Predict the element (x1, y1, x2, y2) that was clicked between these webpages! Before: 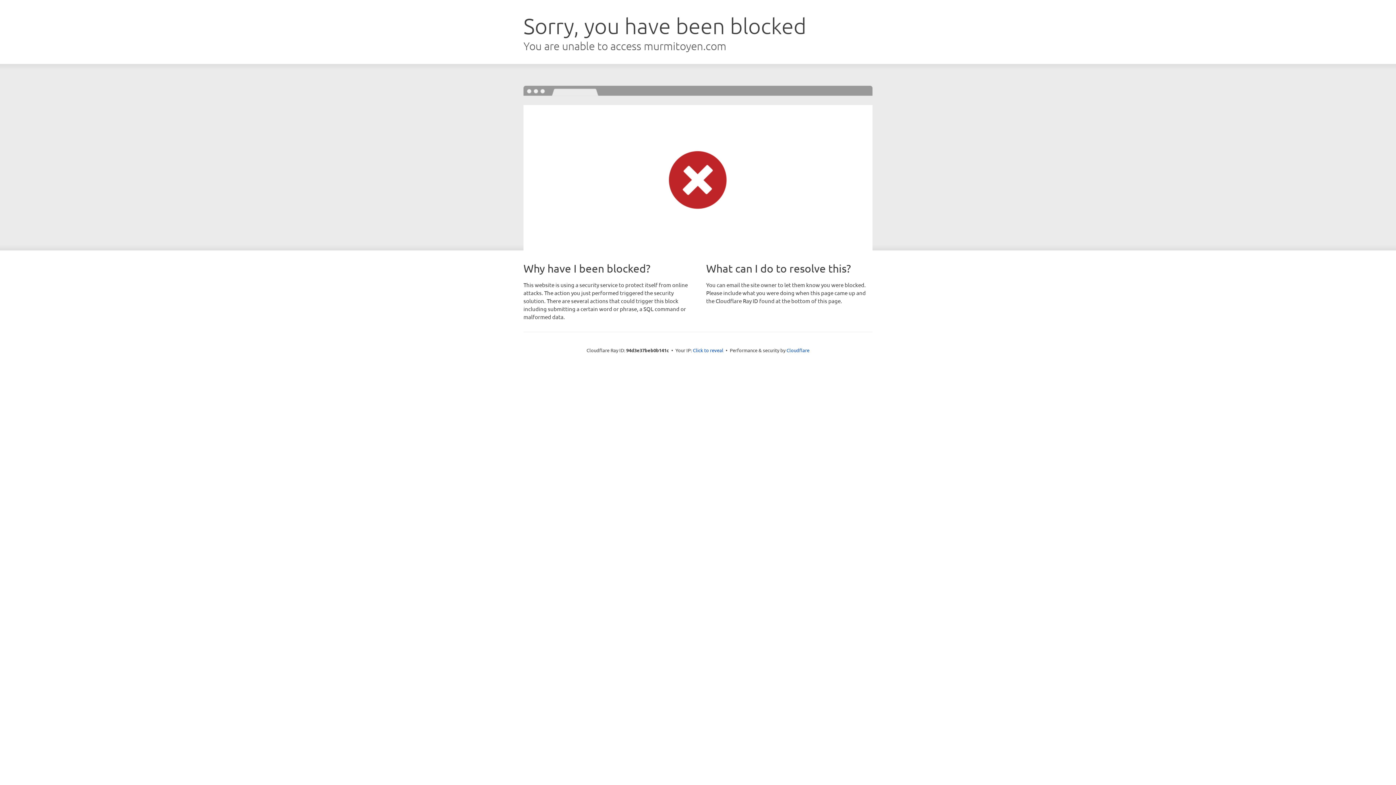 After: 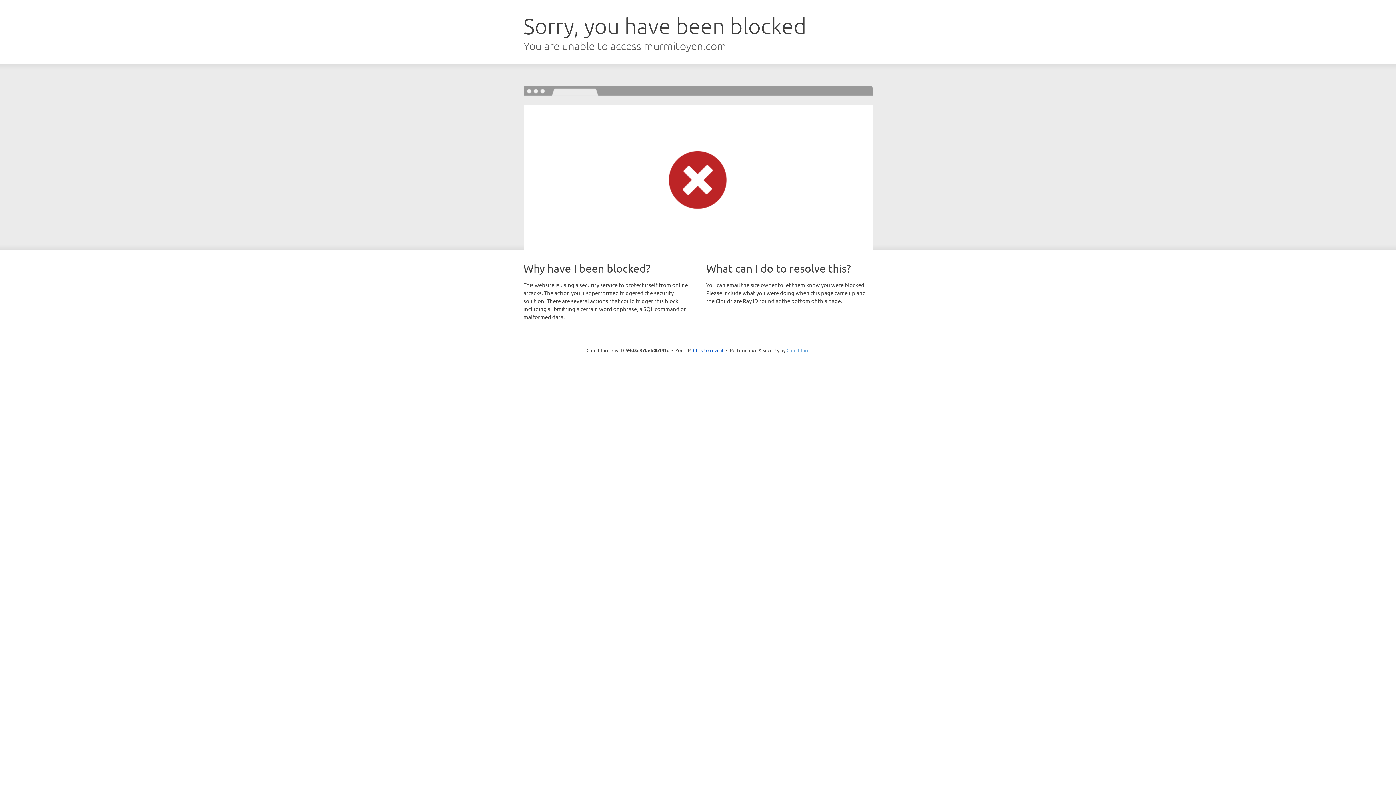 Action: bbox: (786, 347, 809, 353) label: Cloudflare